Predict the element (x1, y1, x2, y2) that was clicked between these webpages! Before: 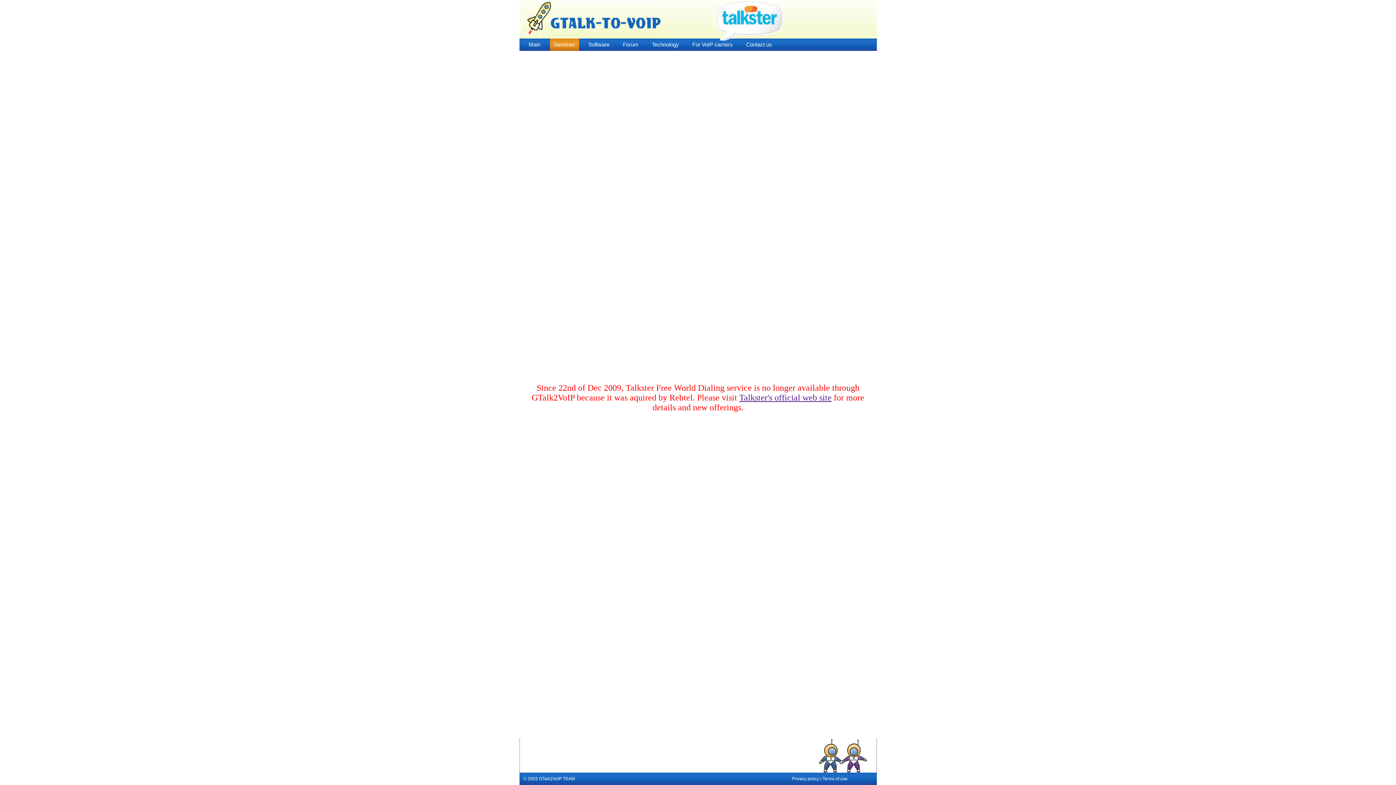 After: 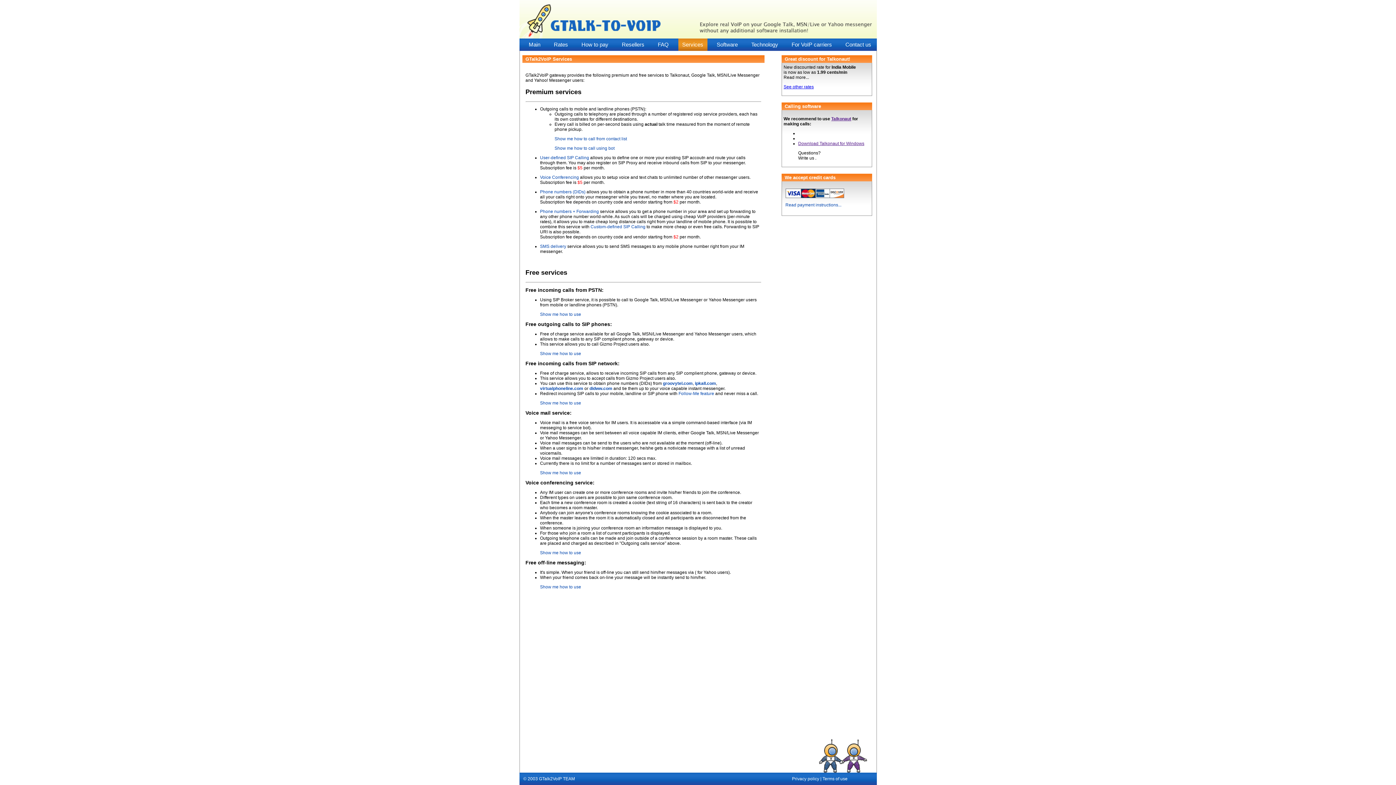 Action: label: Services bbox: (554, 41, 575, 47)